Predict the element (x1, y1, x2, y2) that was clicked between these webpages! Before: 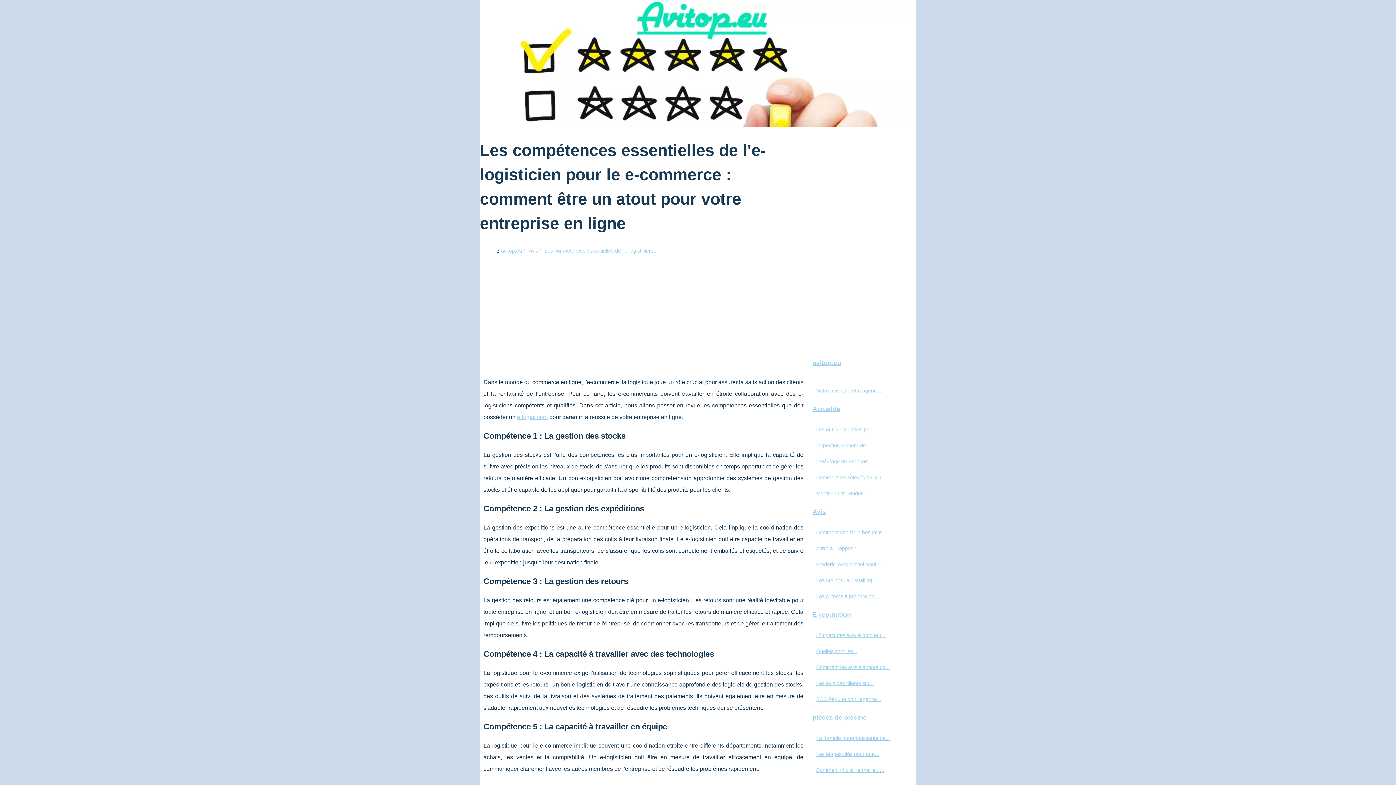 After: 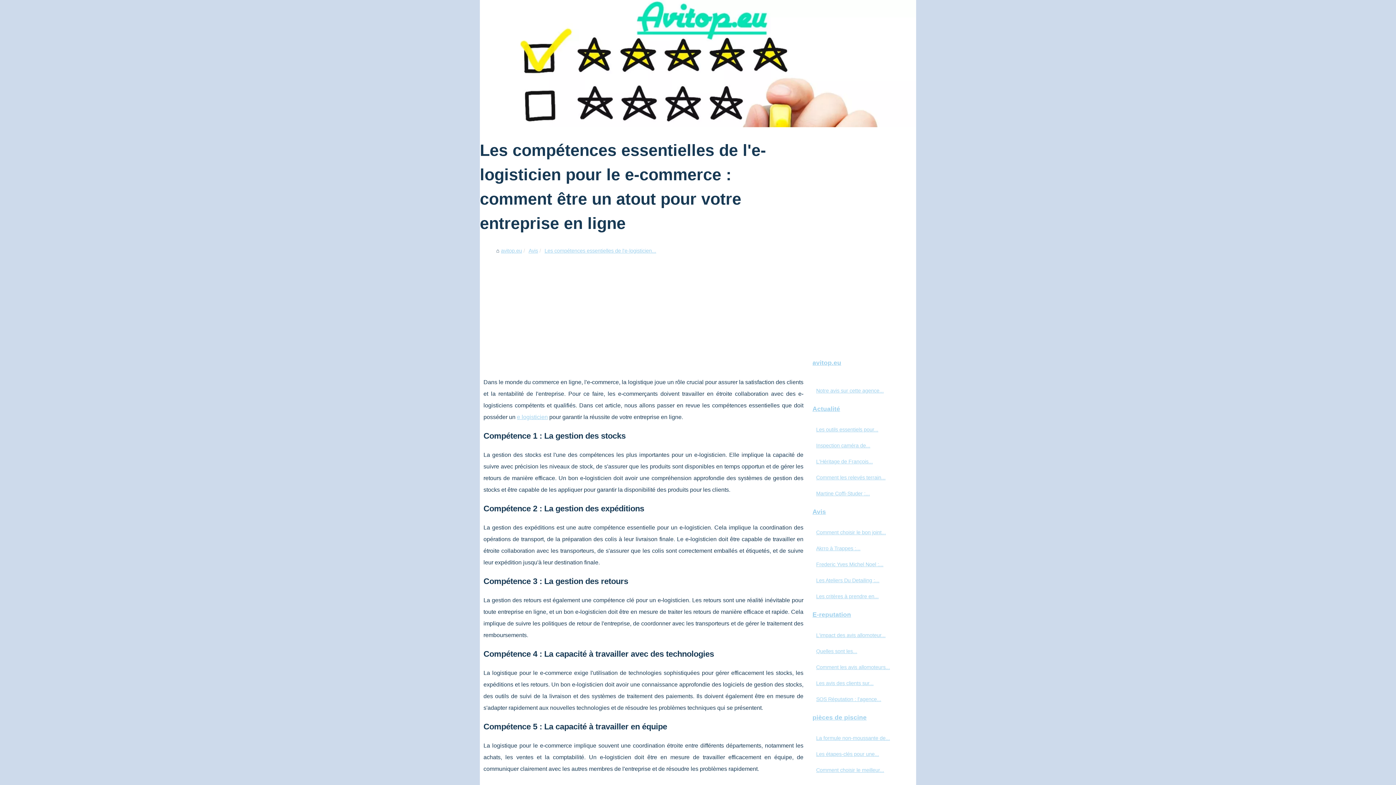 Action: bbox: (544, 248, 656, 253) label: Les compétences essentielles de l'e-logisticien...